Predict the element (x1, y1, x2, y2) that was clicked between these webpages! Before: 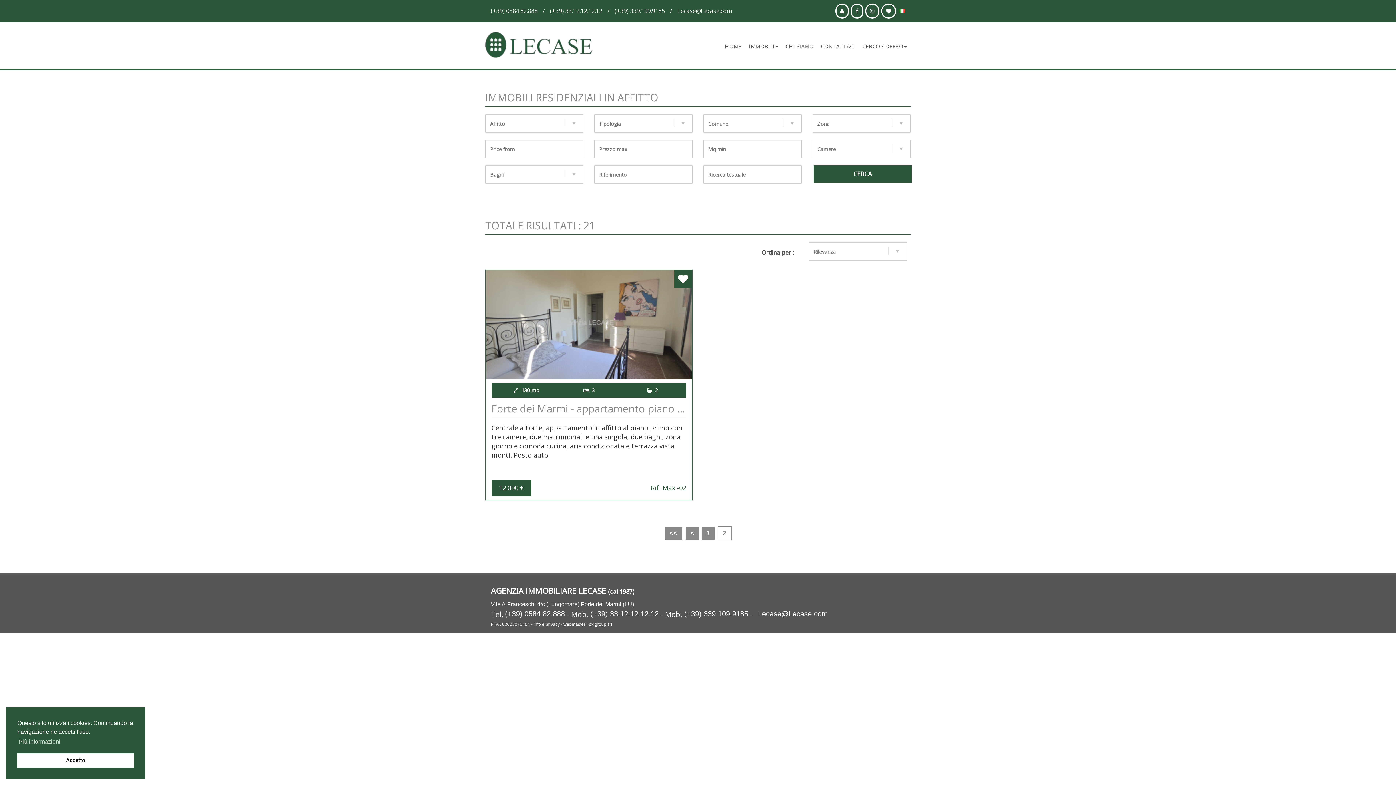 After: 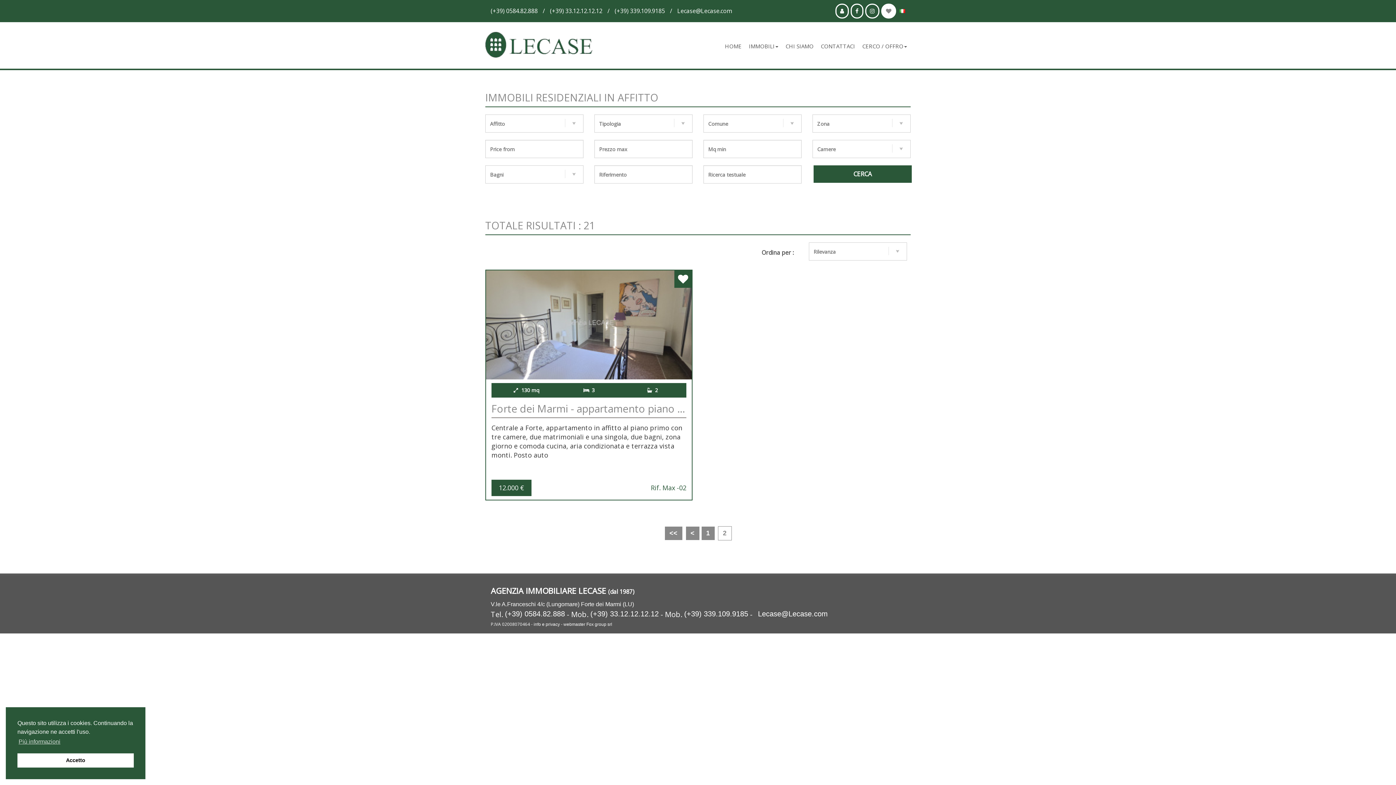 Action: bbox: (882, 4, 895, 17)